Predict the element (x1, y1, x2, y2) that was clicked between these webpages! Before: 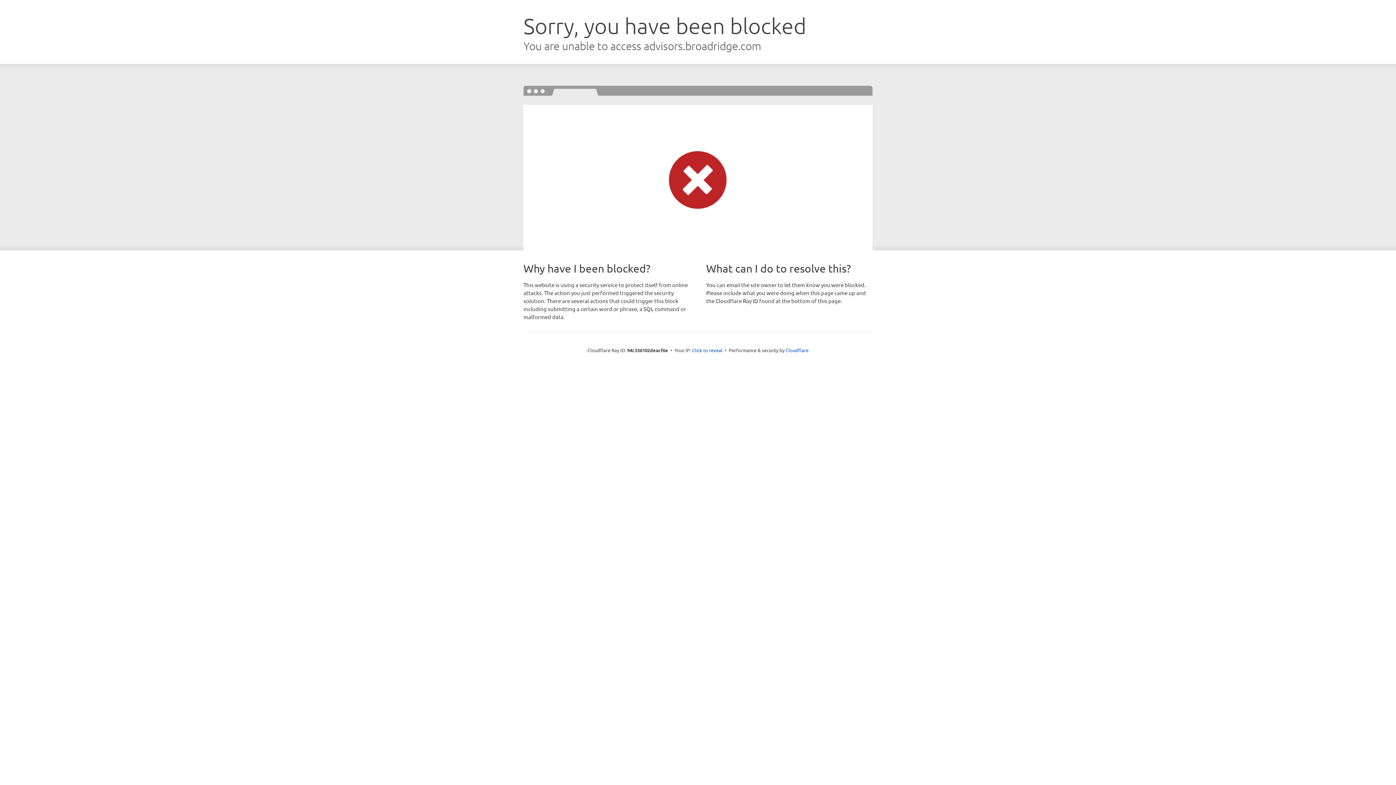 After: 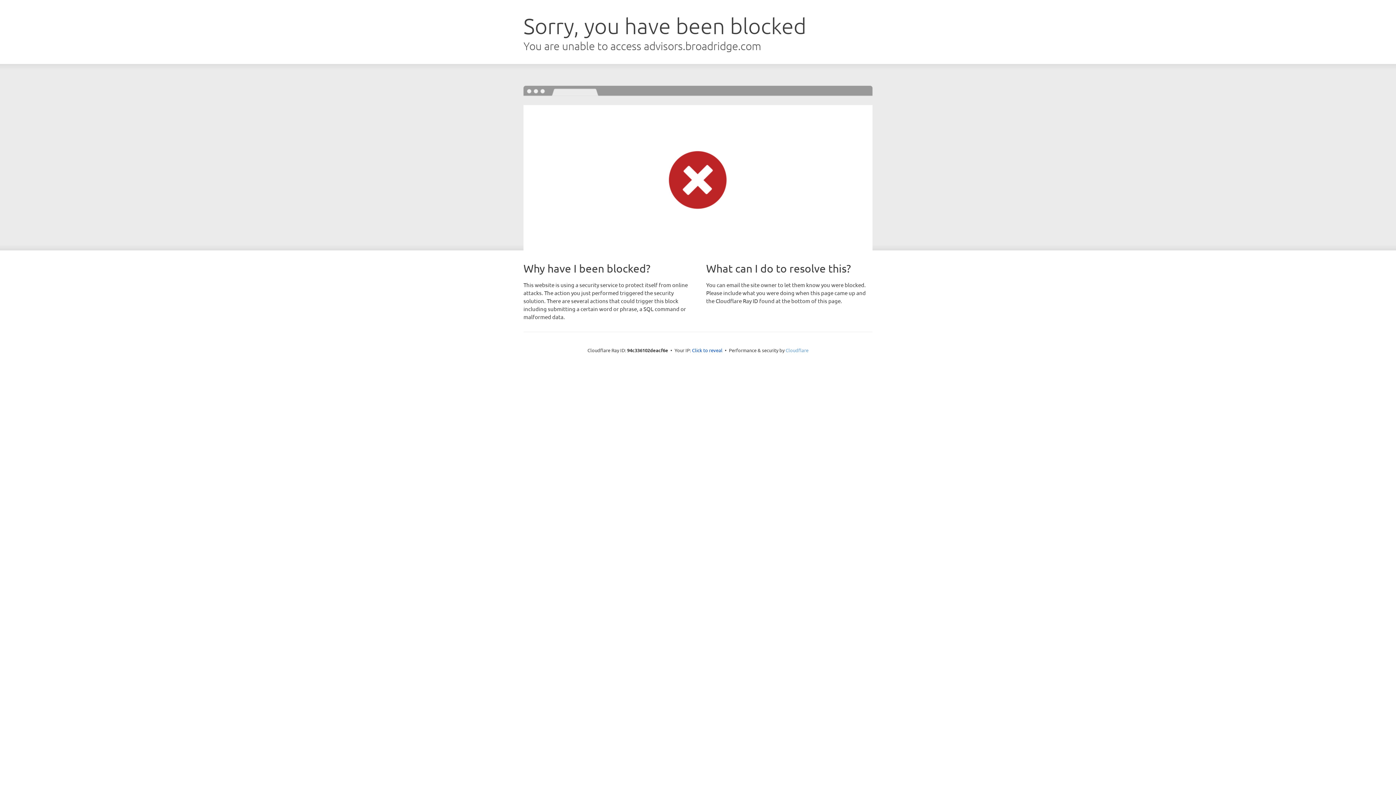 Action: bbox: (785, 347, 808, 353) label: Cloudflare